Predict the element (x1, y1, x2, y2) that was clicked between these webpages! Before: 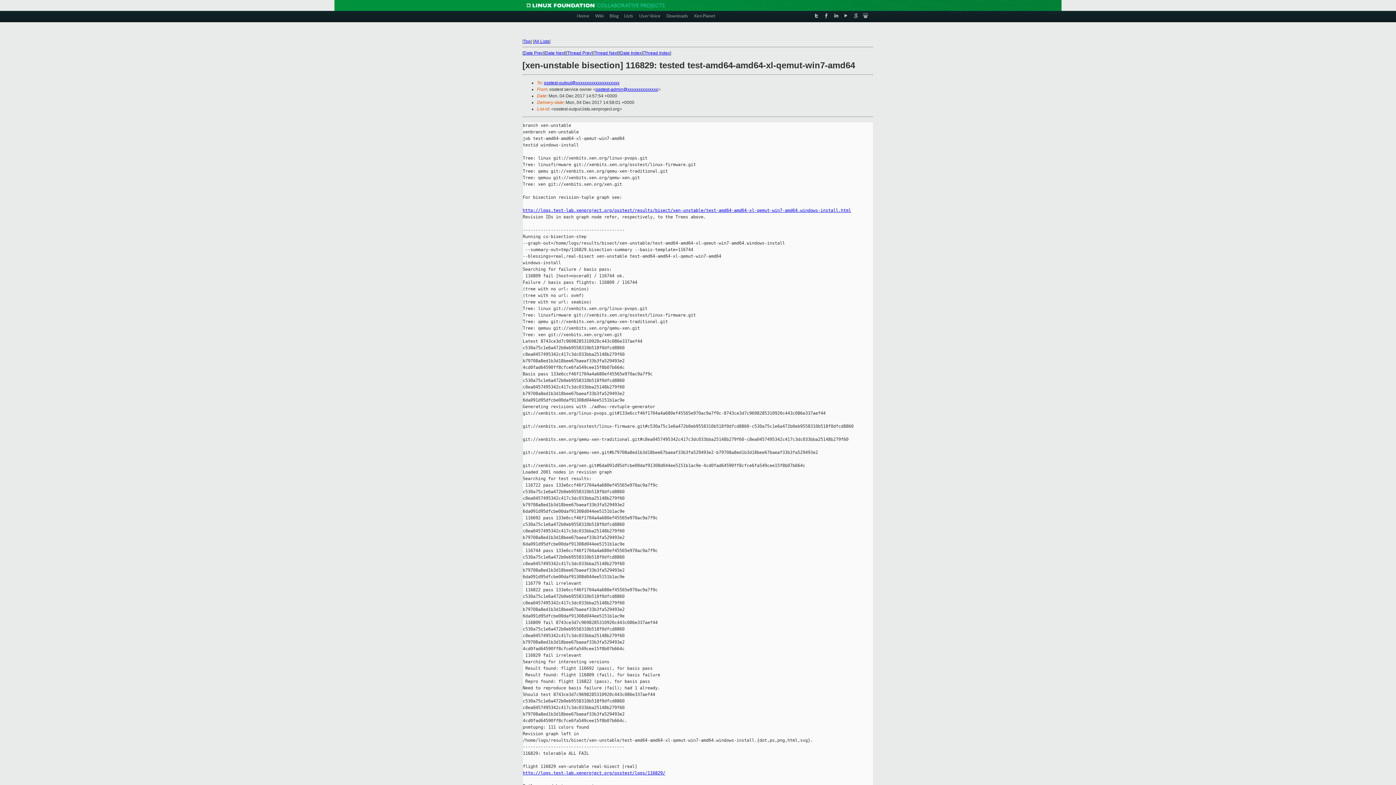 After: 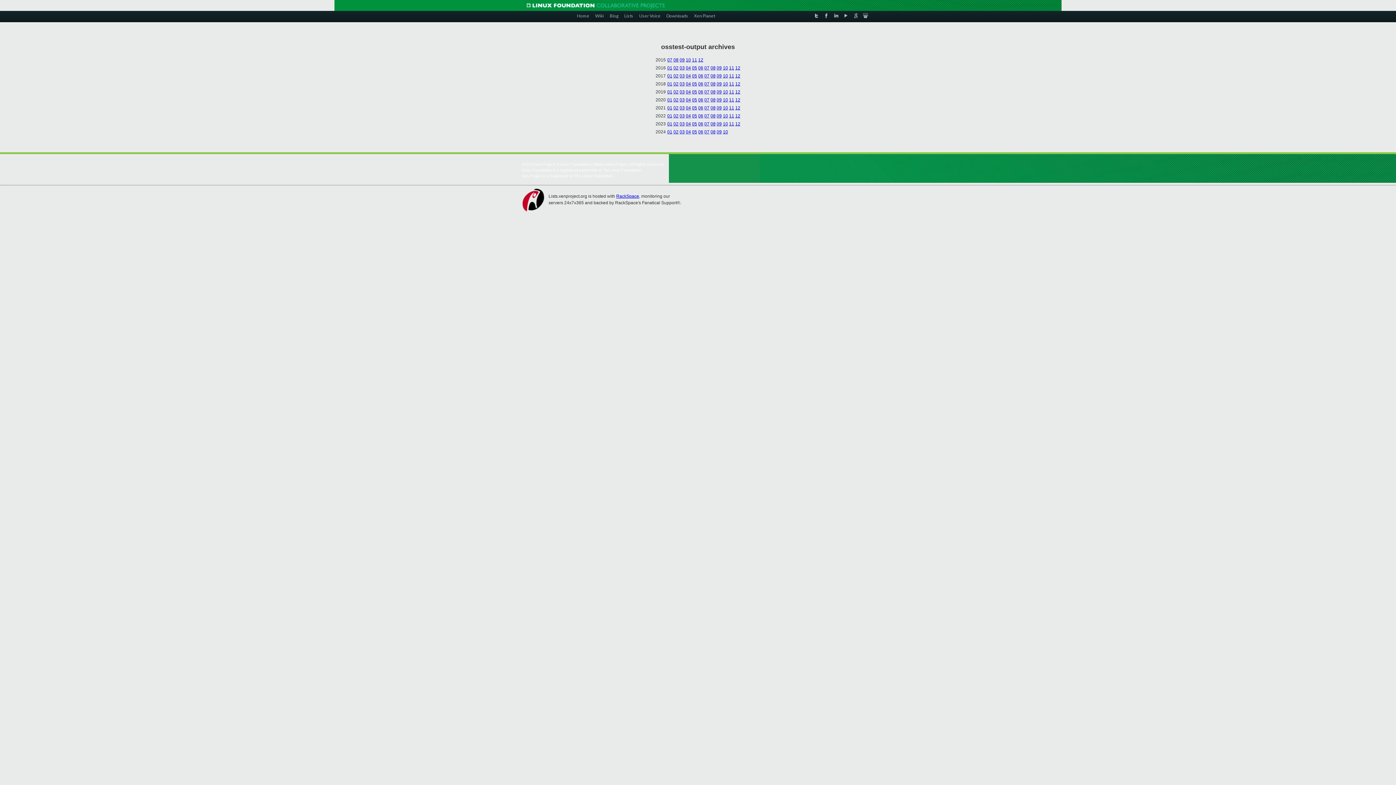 Action: label: Top bbox: (523, 38, 530, 44)